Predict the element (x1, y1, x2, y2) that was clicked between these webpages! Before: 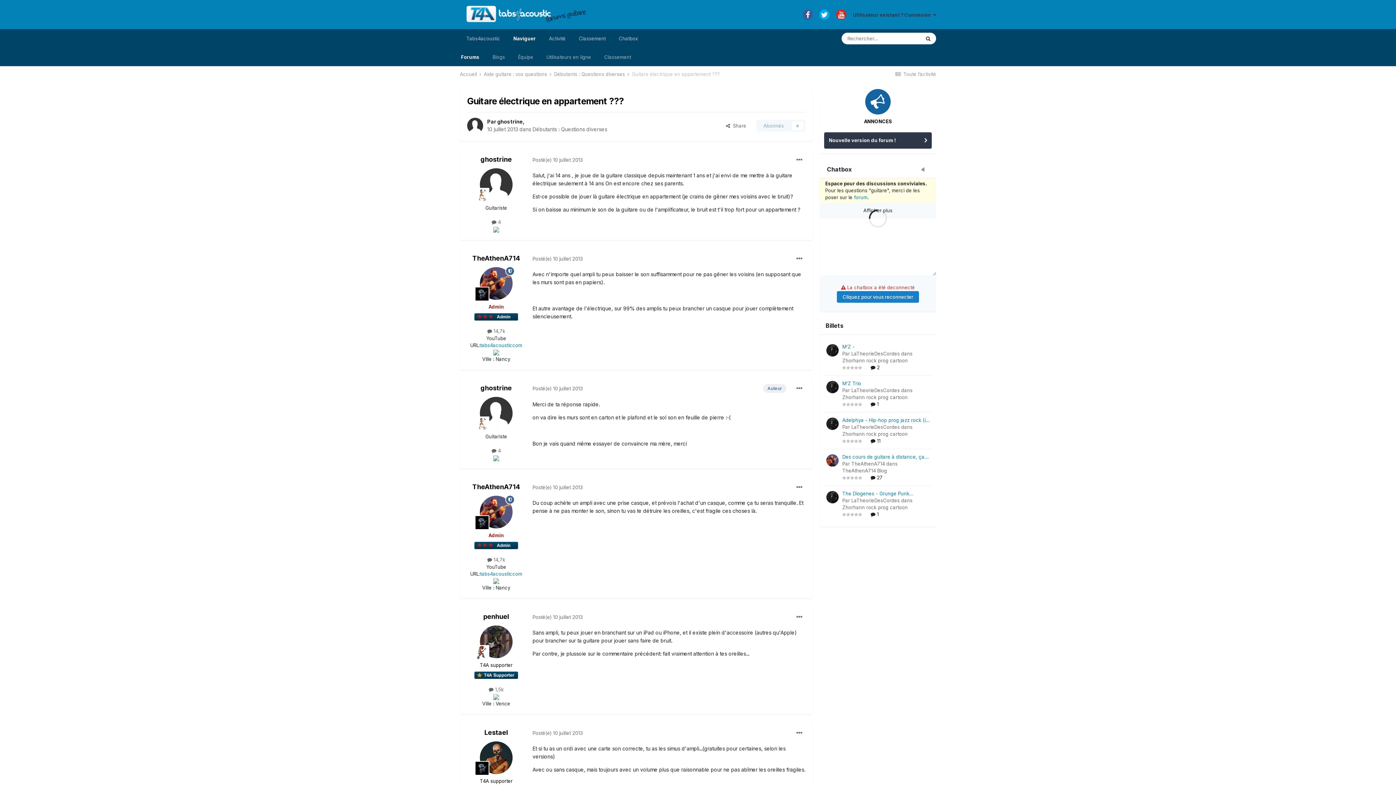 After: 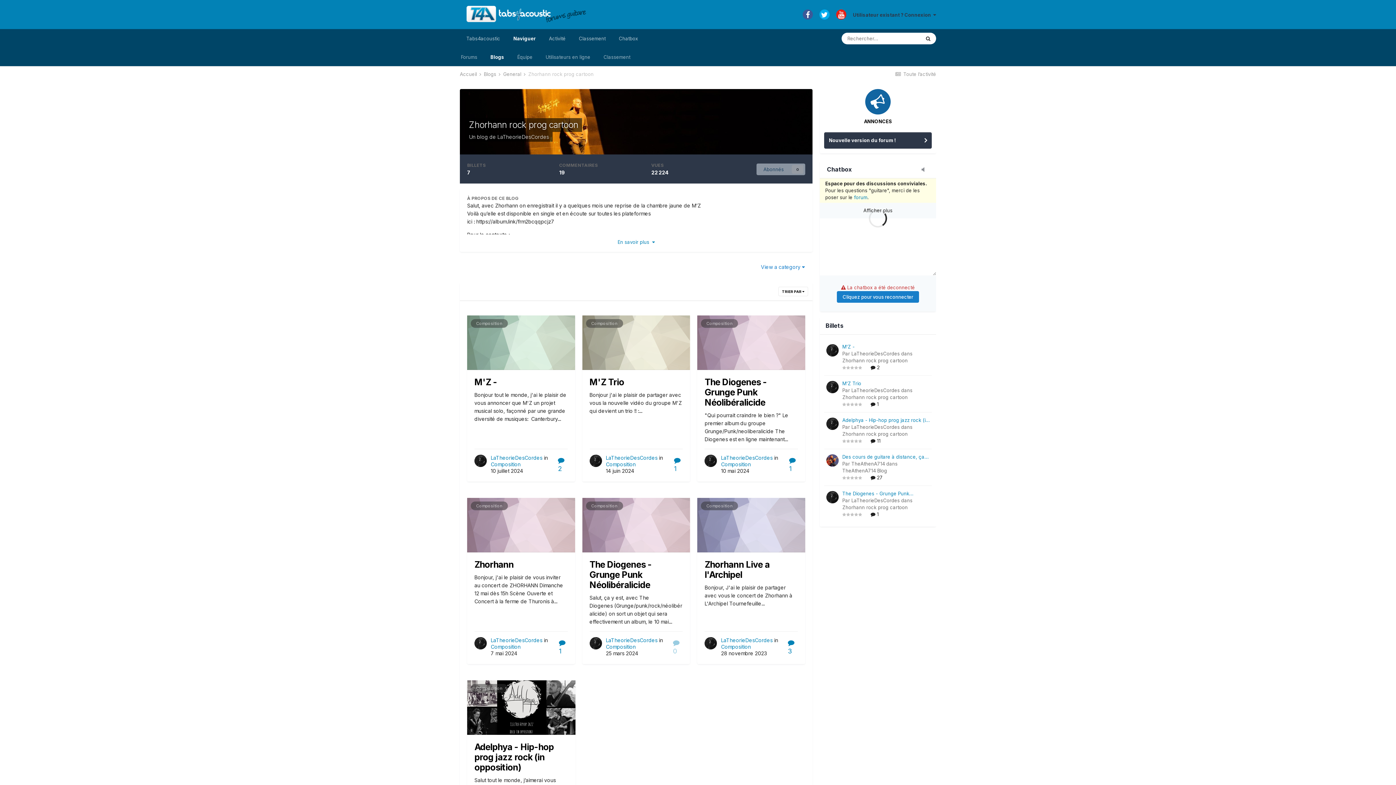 Action: bbox: (842, 430, 932, 437) label: Zhorhann rock prog cartoon